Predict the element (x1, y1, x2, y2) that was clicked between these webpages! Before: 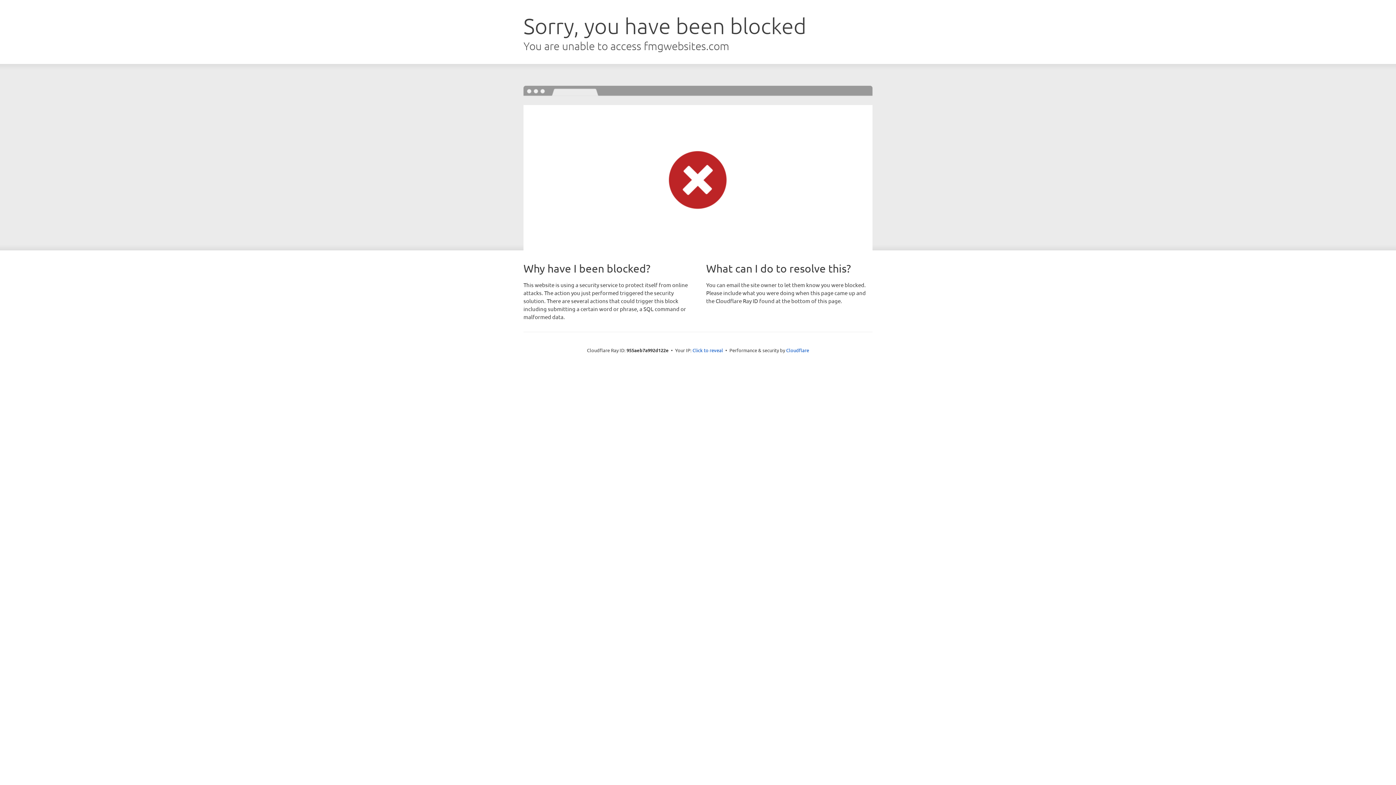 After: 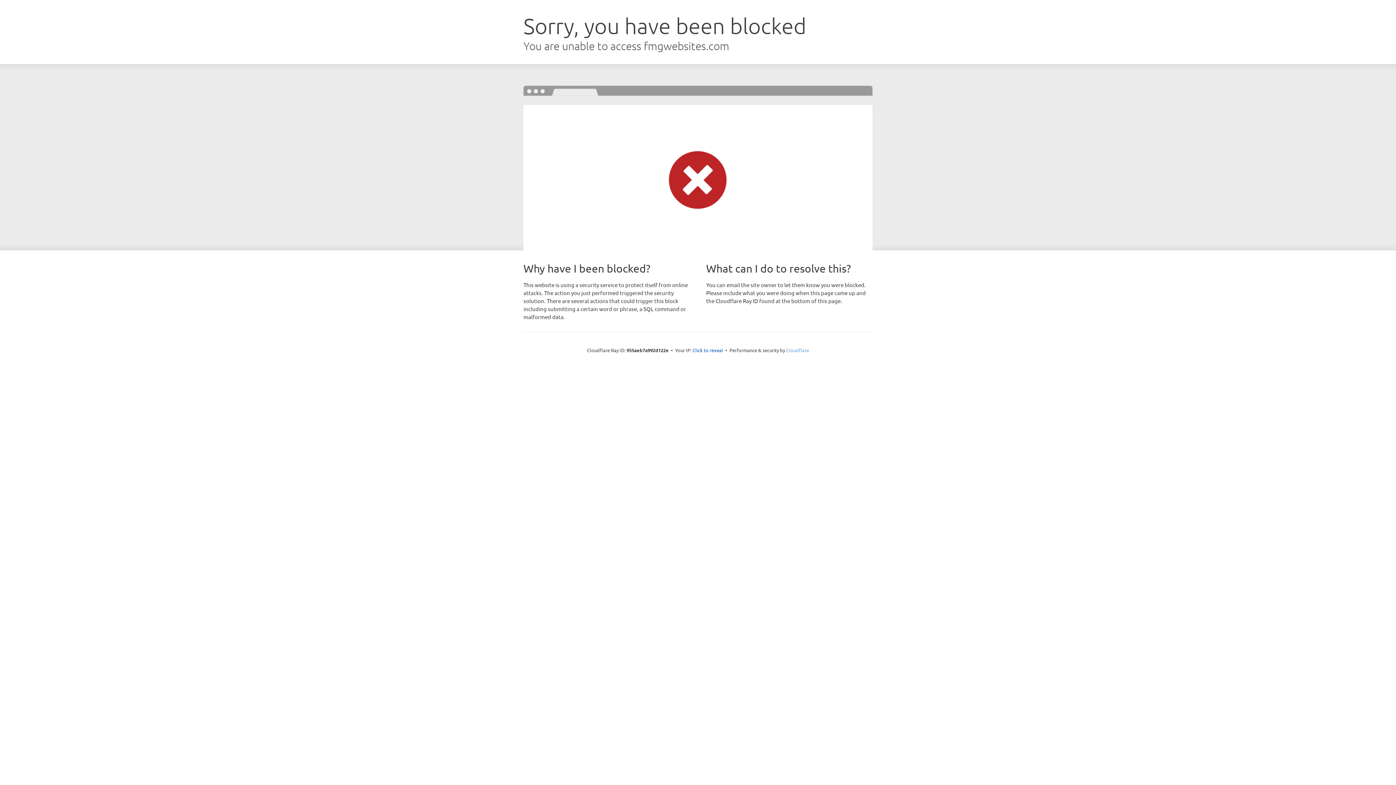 Action: label: Cloudflare bbox: (786, 347, 809, 353)